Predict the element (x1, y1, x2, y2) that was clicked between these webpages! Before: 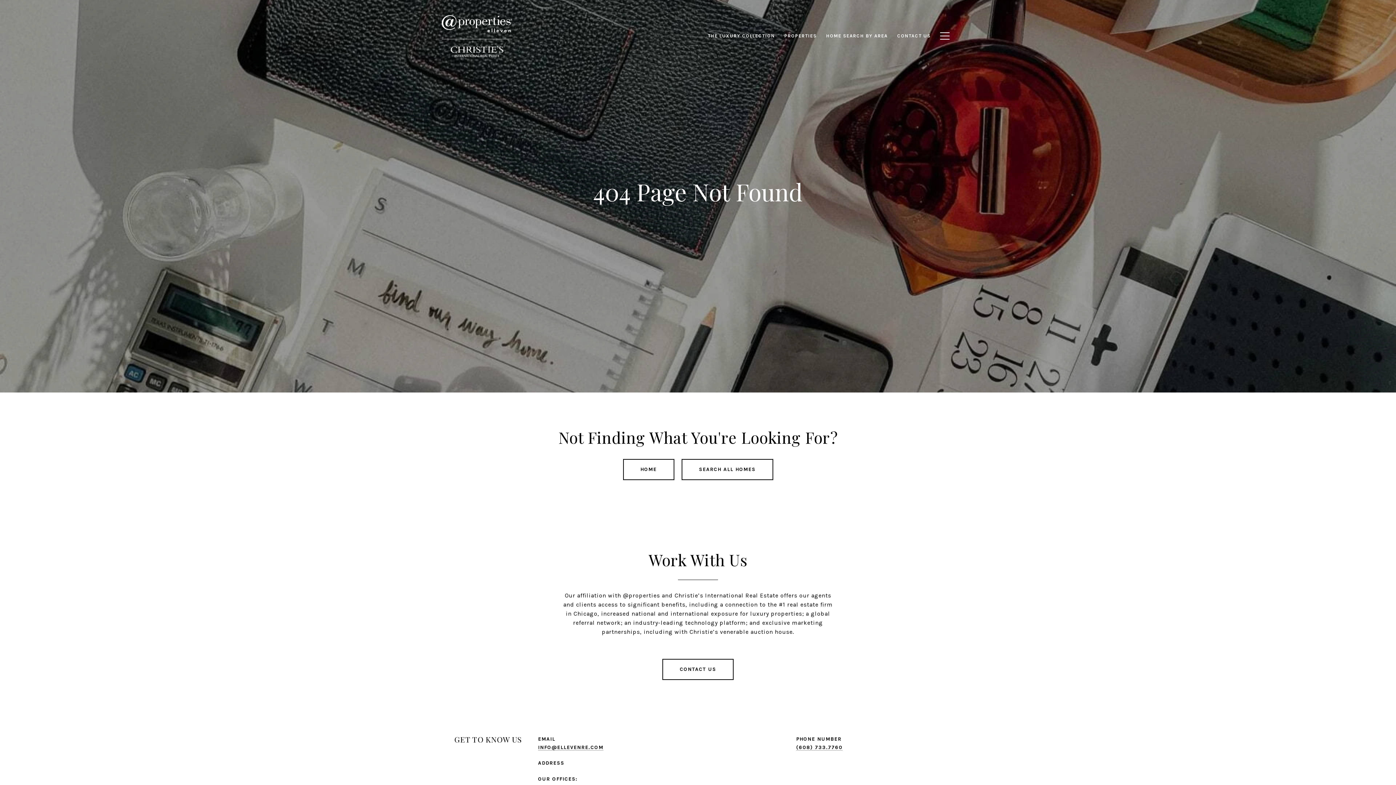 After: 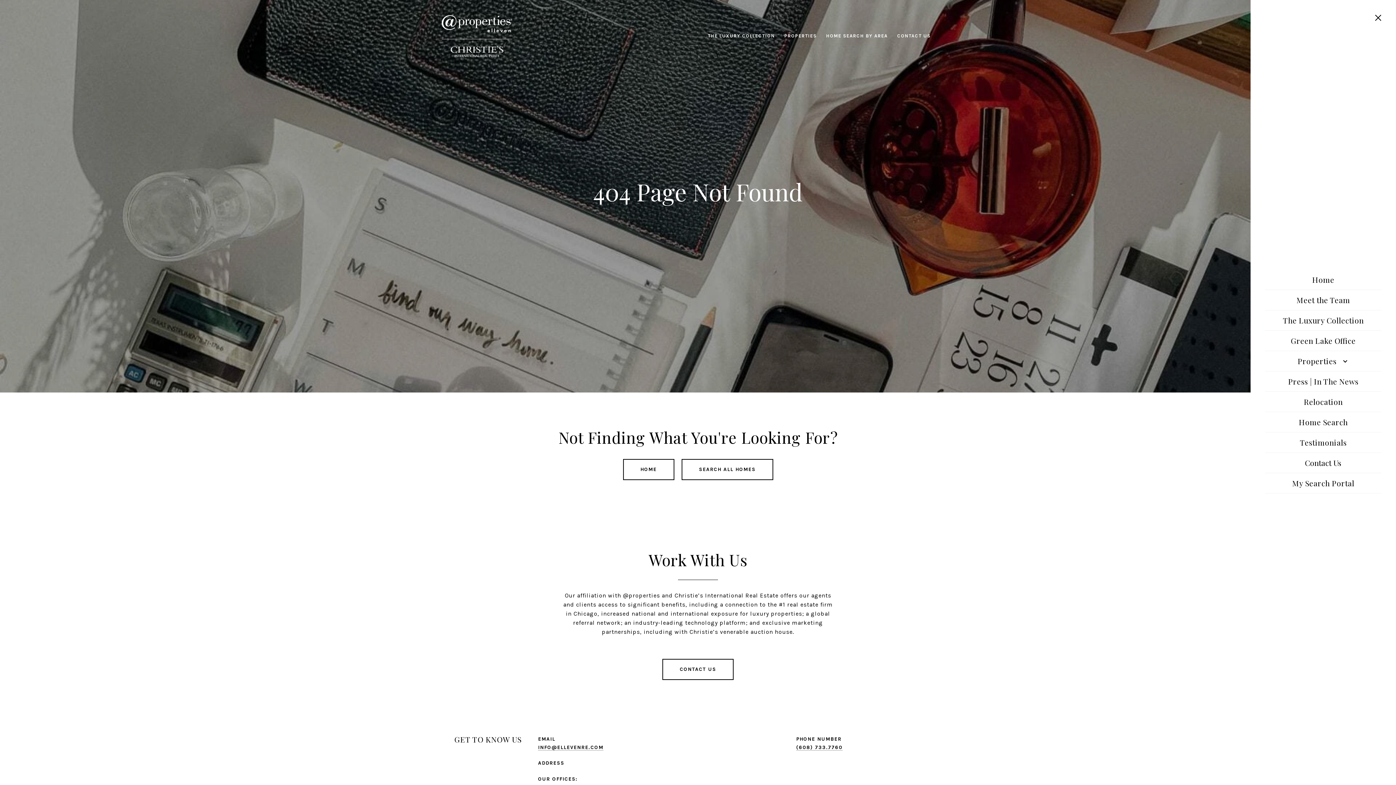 Action: bbox: (935, 25, 954, 46)